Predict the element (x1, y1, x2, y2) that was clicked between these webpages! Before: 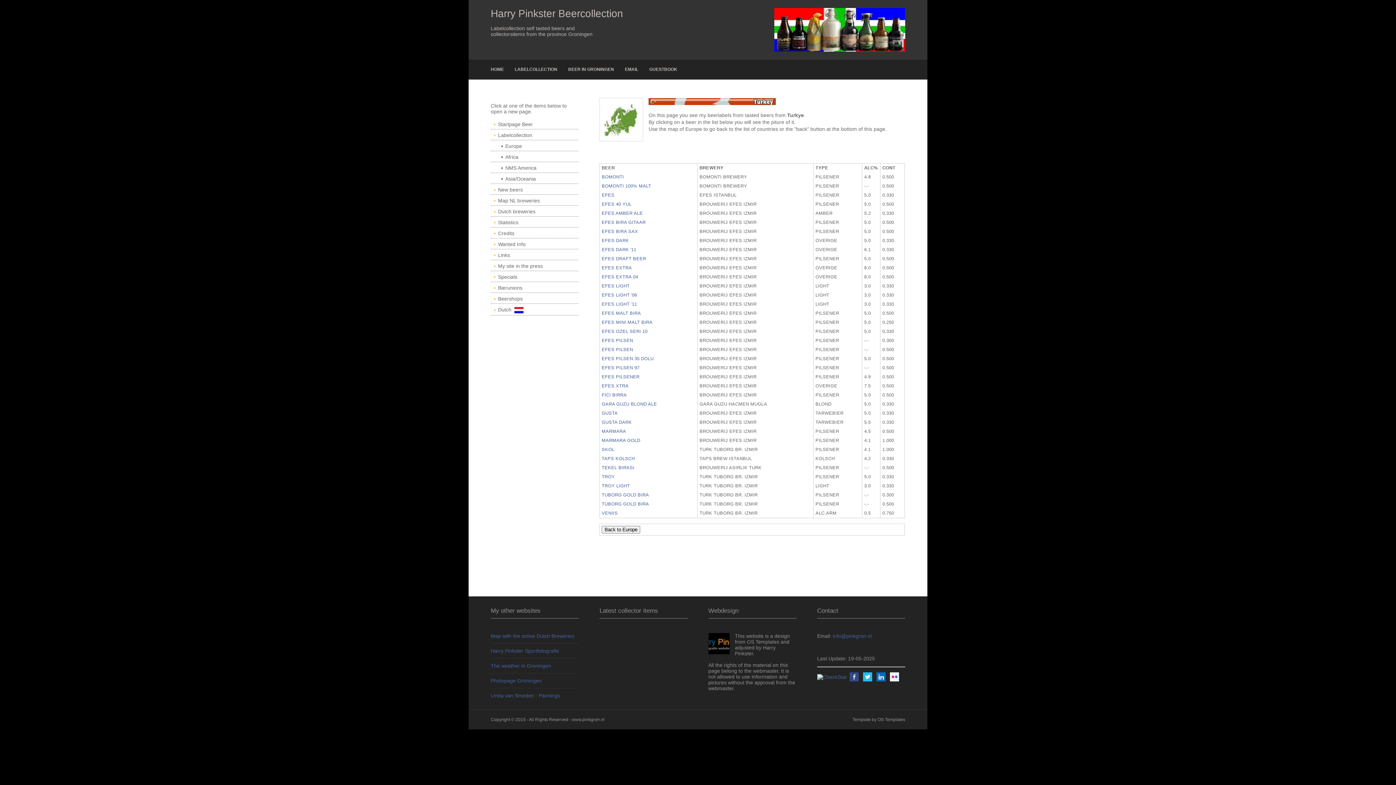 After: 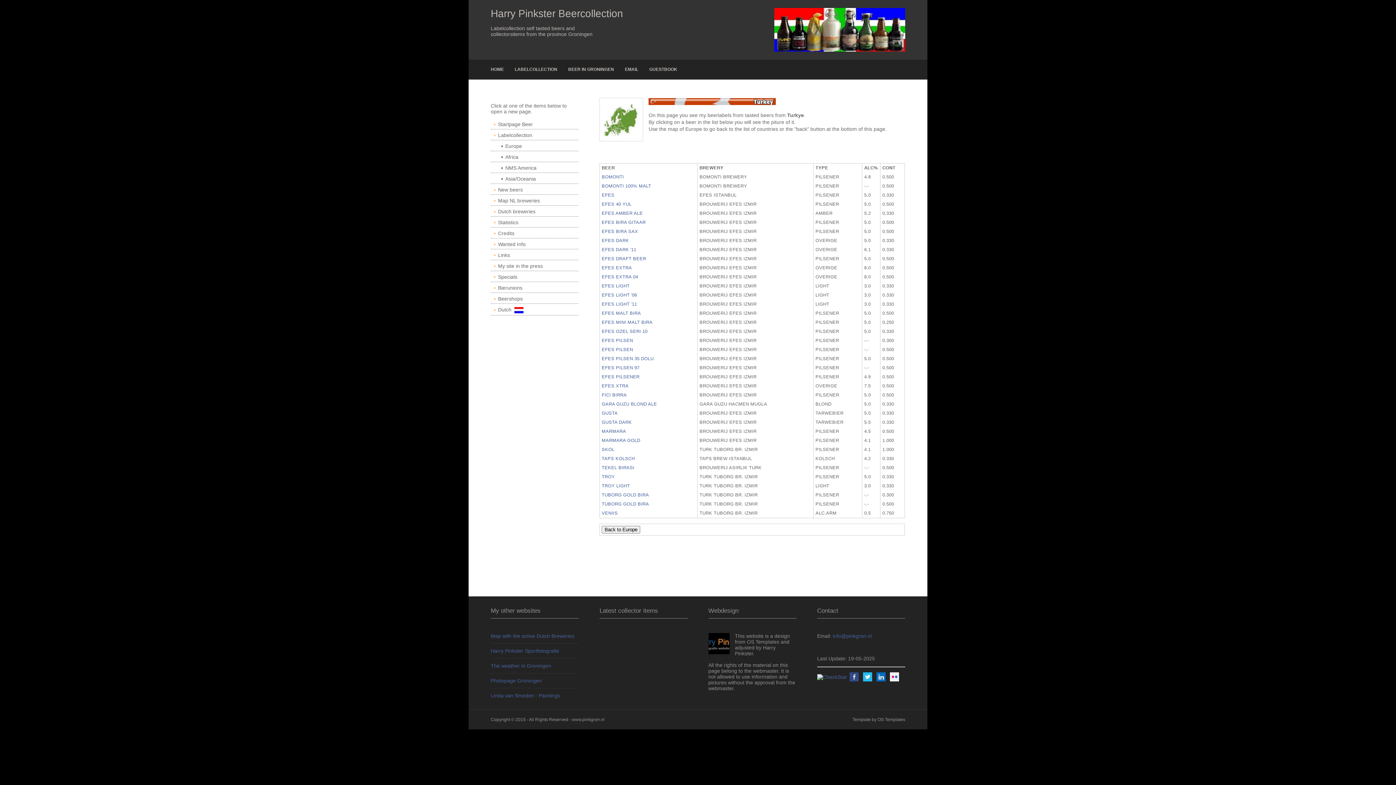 Action: bbox: (817, 673, 846, 679)